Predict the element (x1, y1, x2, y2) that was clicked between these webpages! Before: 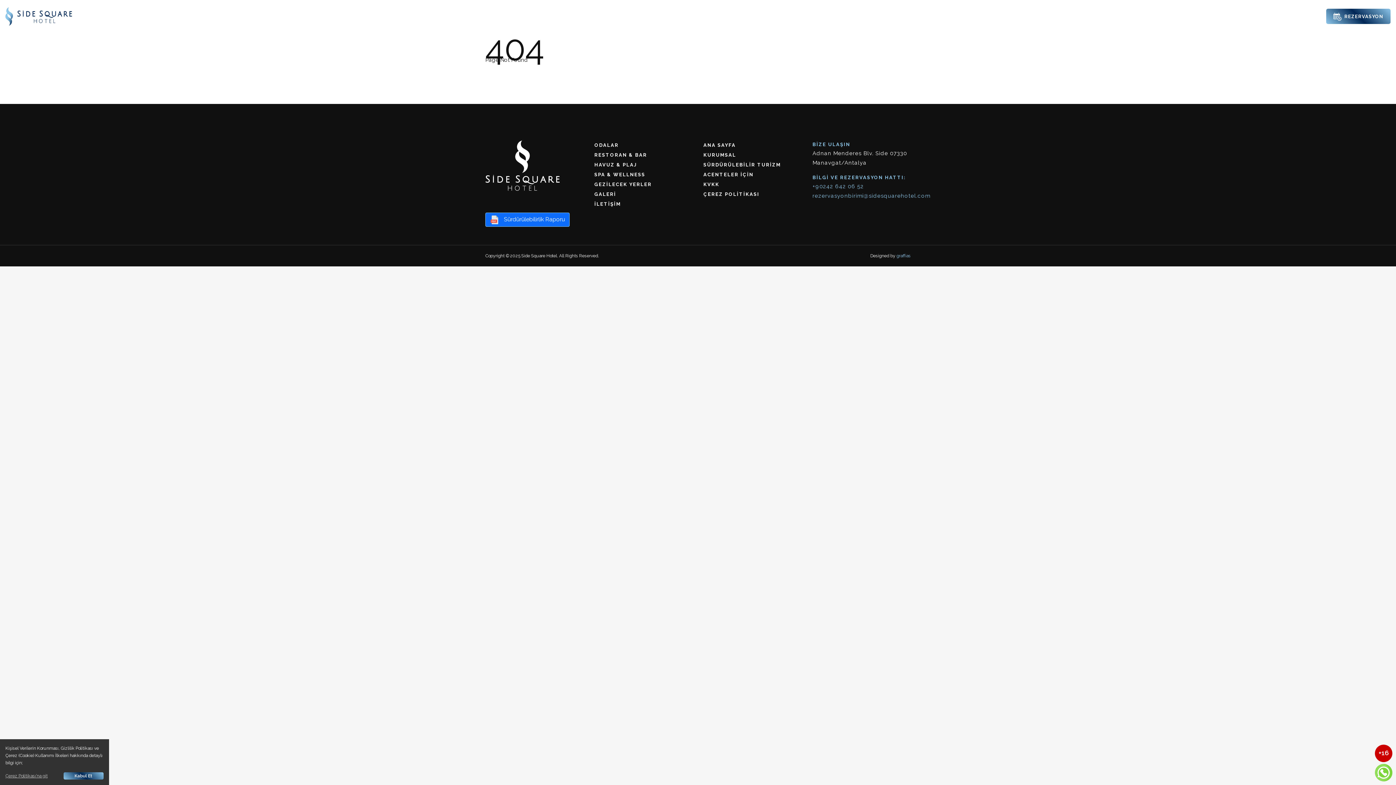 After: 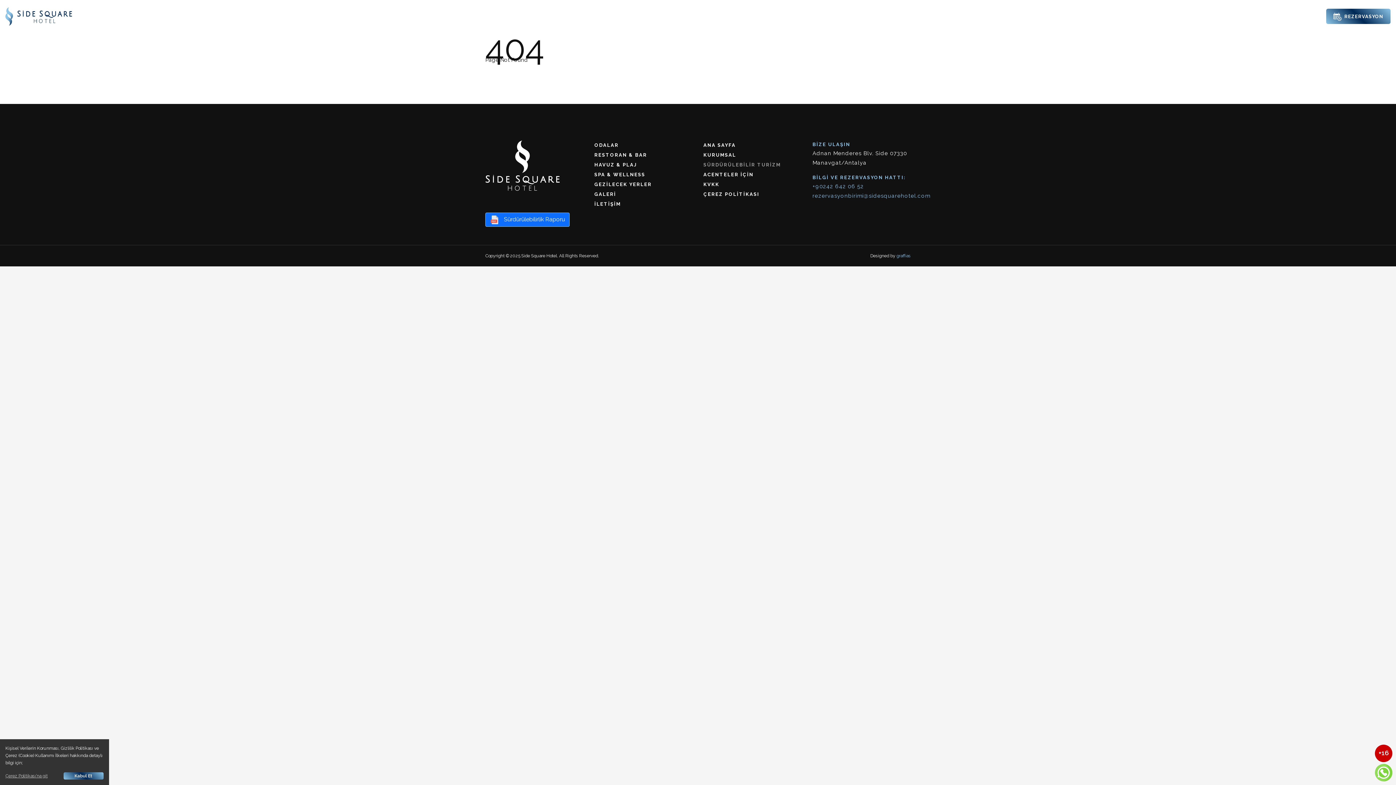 Action: bbox: (703, 160, 801, 169) label: SÜRDÜRÜLEBİLİR TURİZM